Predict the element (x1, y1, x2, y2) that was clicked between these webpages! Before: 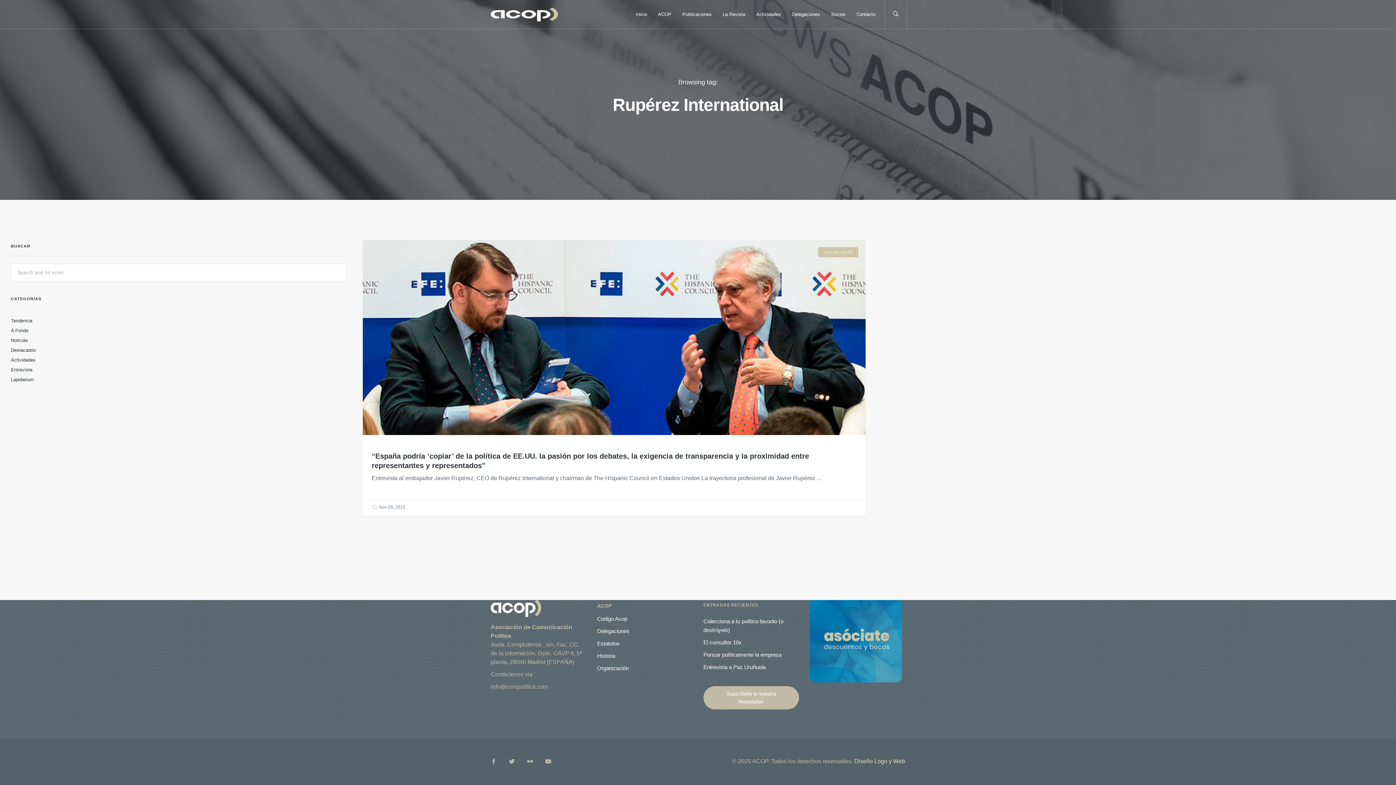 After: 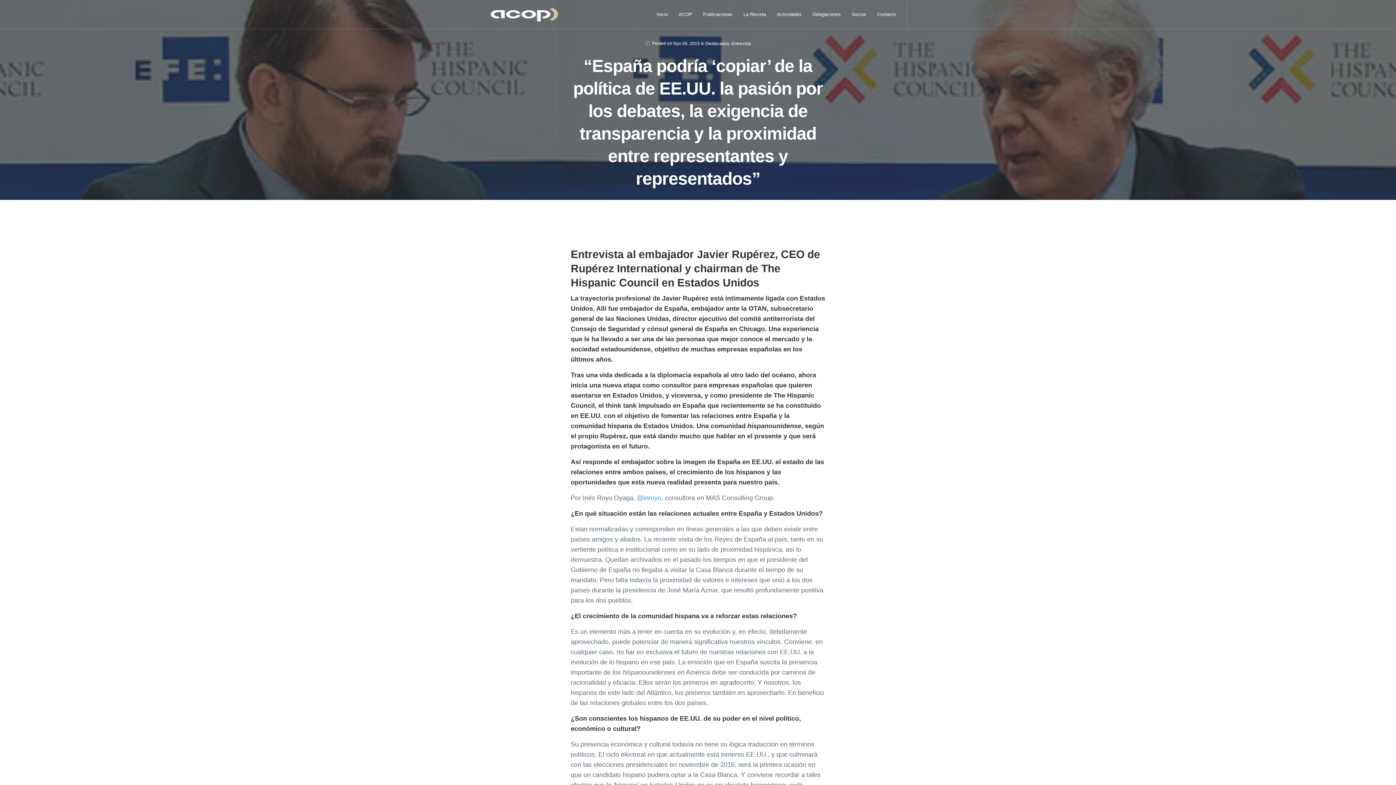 Action: bbox: (362, 240, 865, 435)